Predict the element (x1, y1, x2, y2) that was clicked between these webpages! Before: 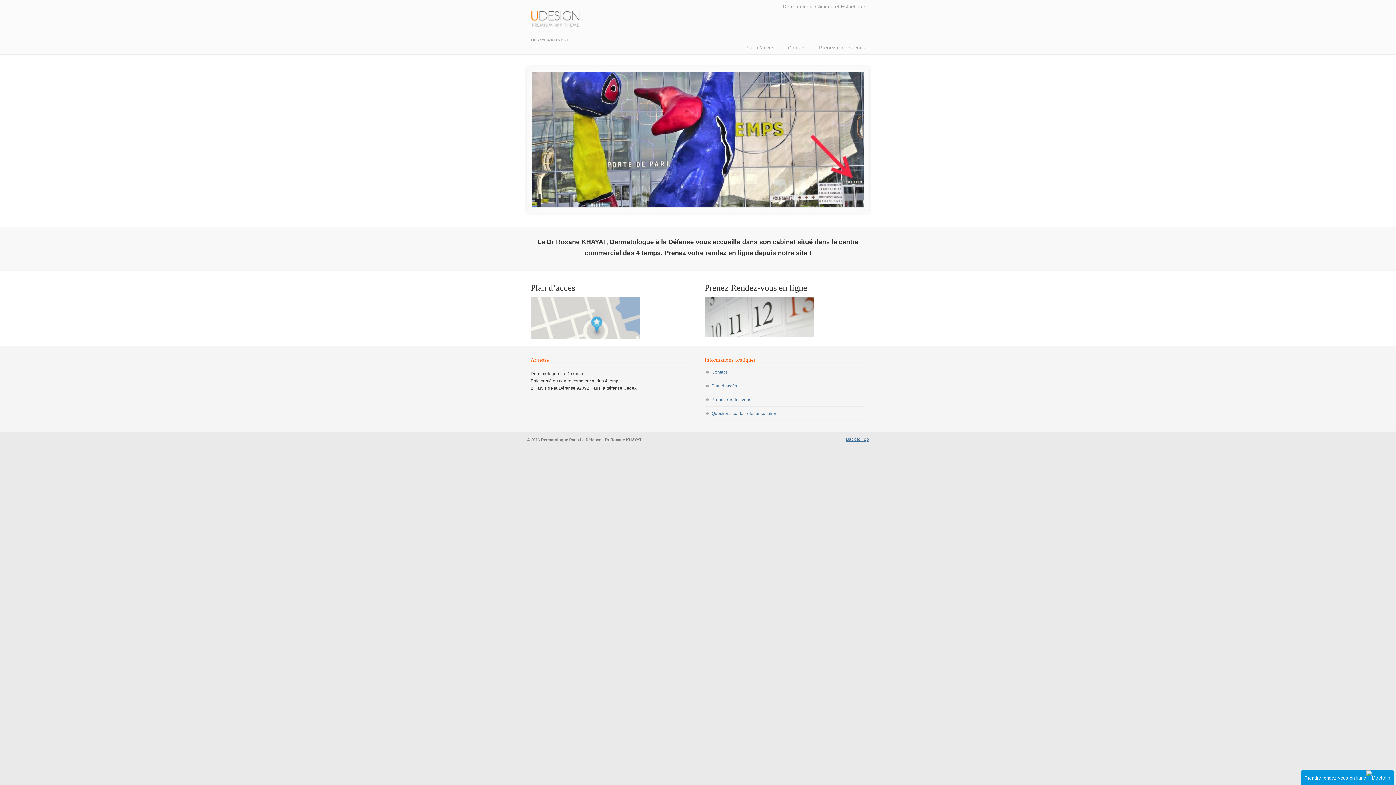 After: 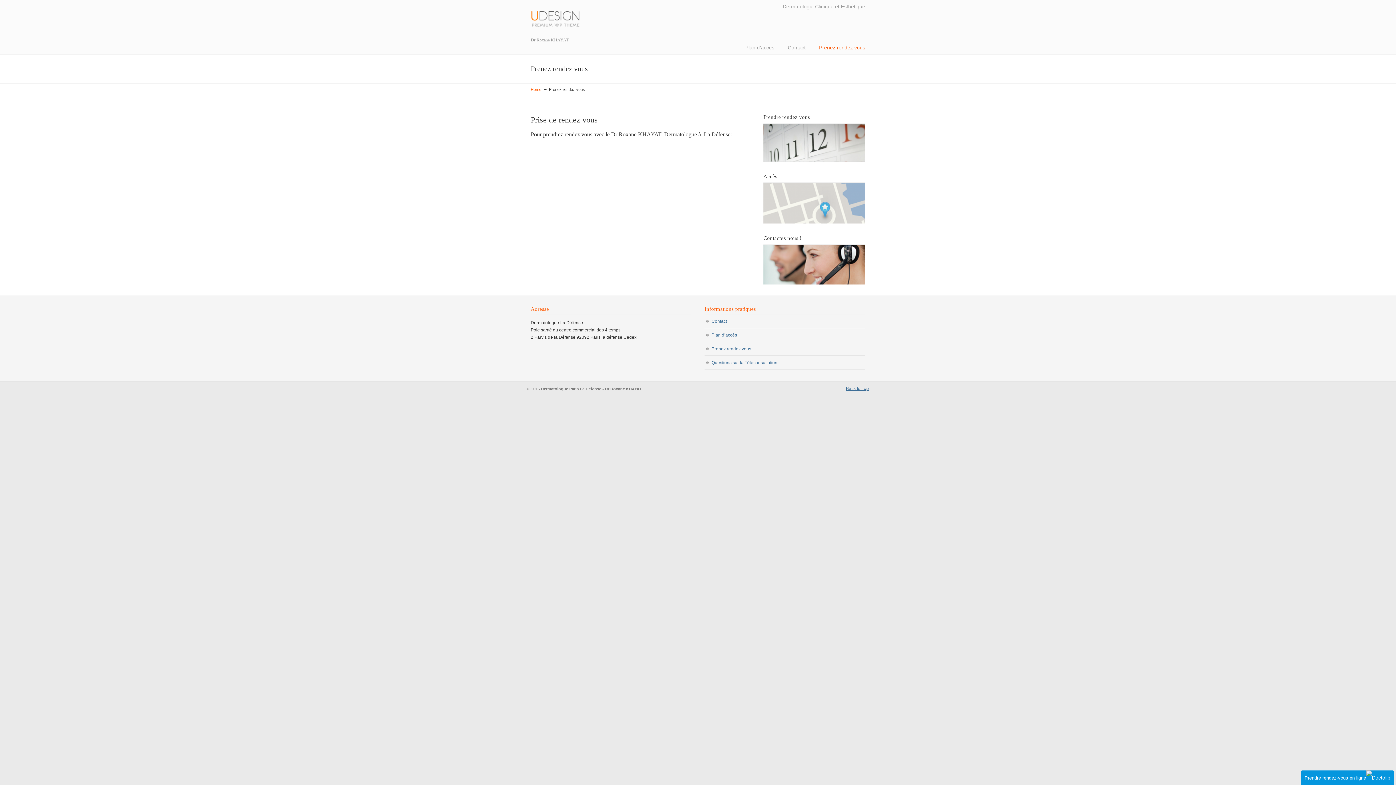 Action: bbox: (704, 333, 813, 338)